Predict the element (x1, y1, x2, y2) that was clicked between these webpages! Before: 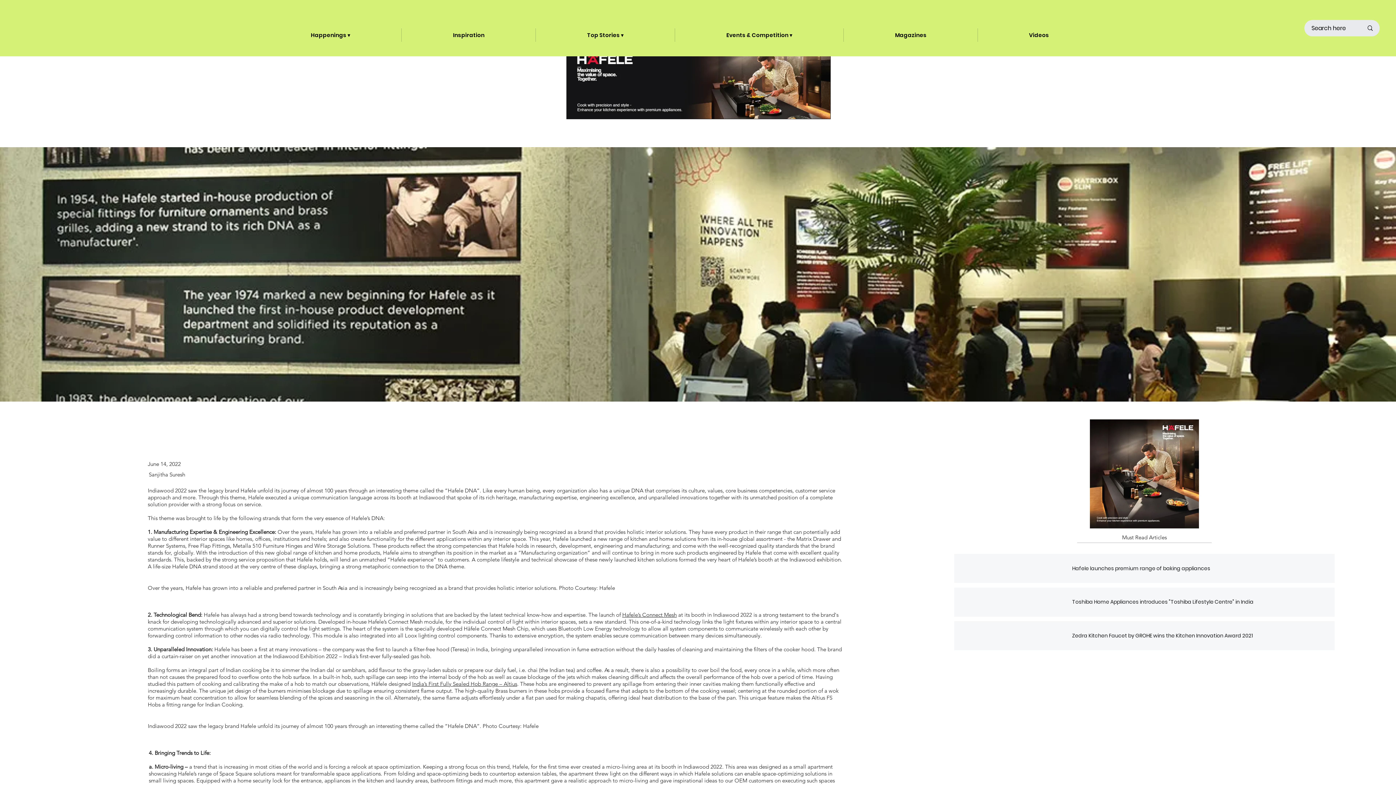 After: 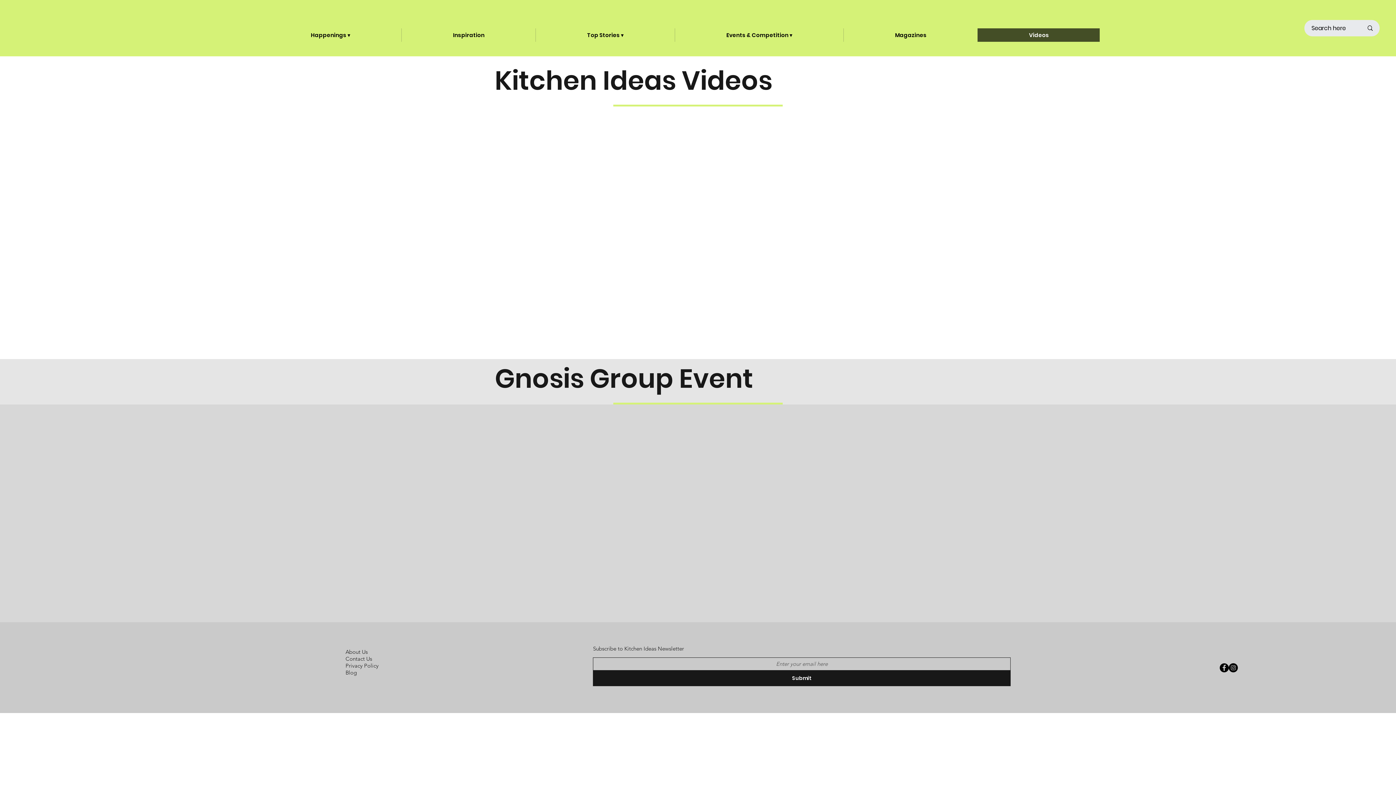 Action: bbox: (977, 28, 1100, 41) label: Videos